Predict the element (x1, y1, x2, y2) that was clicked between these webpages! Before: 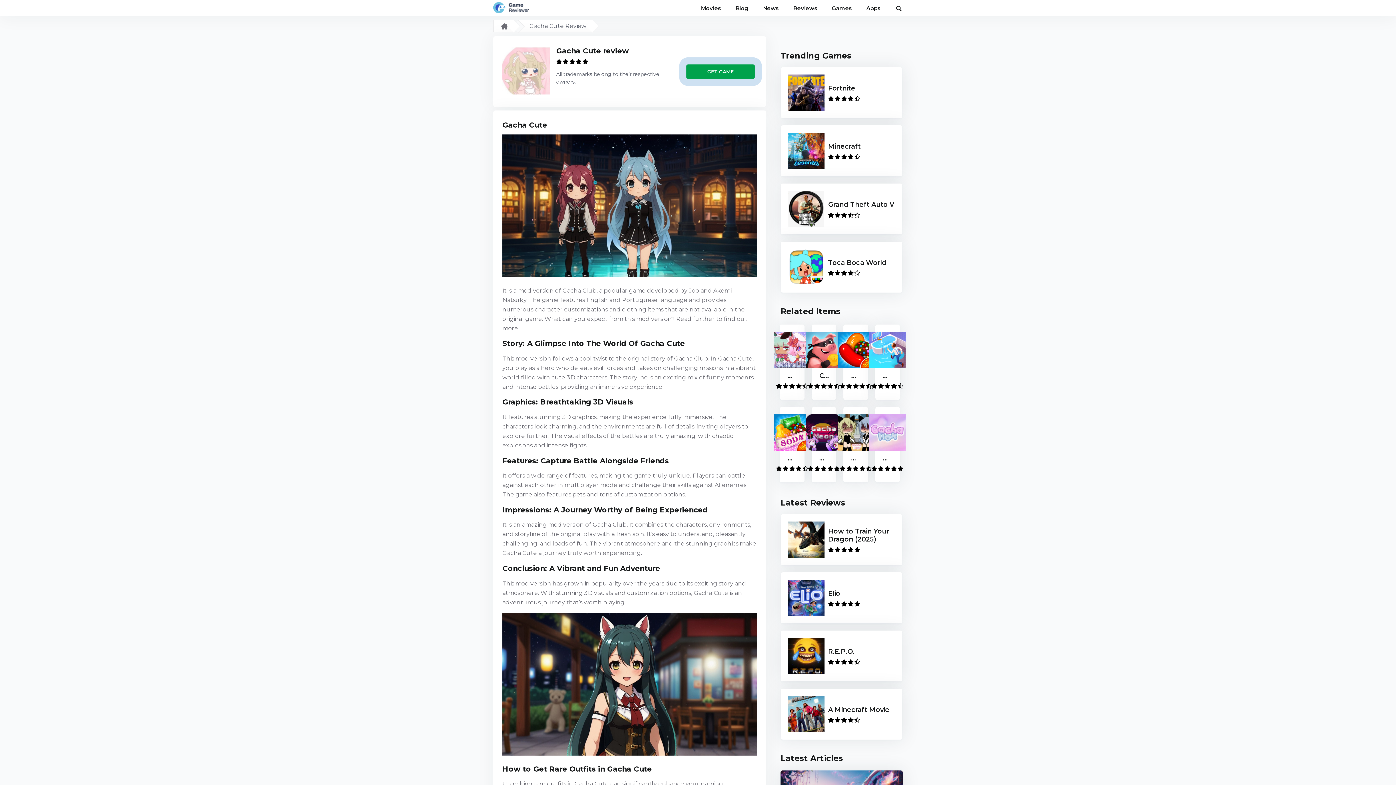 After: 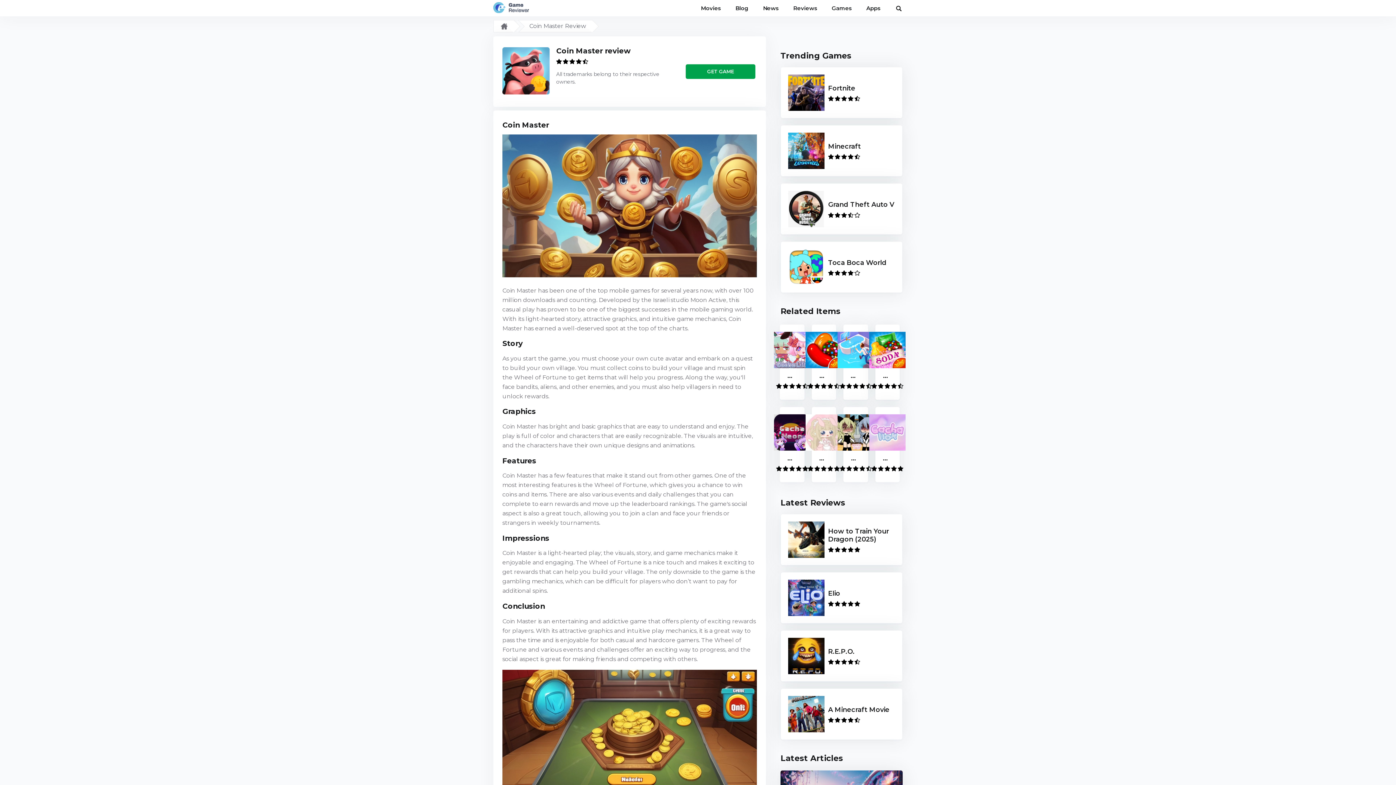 Action: bbox: (811, 324, 836, 400) label: Coin Master